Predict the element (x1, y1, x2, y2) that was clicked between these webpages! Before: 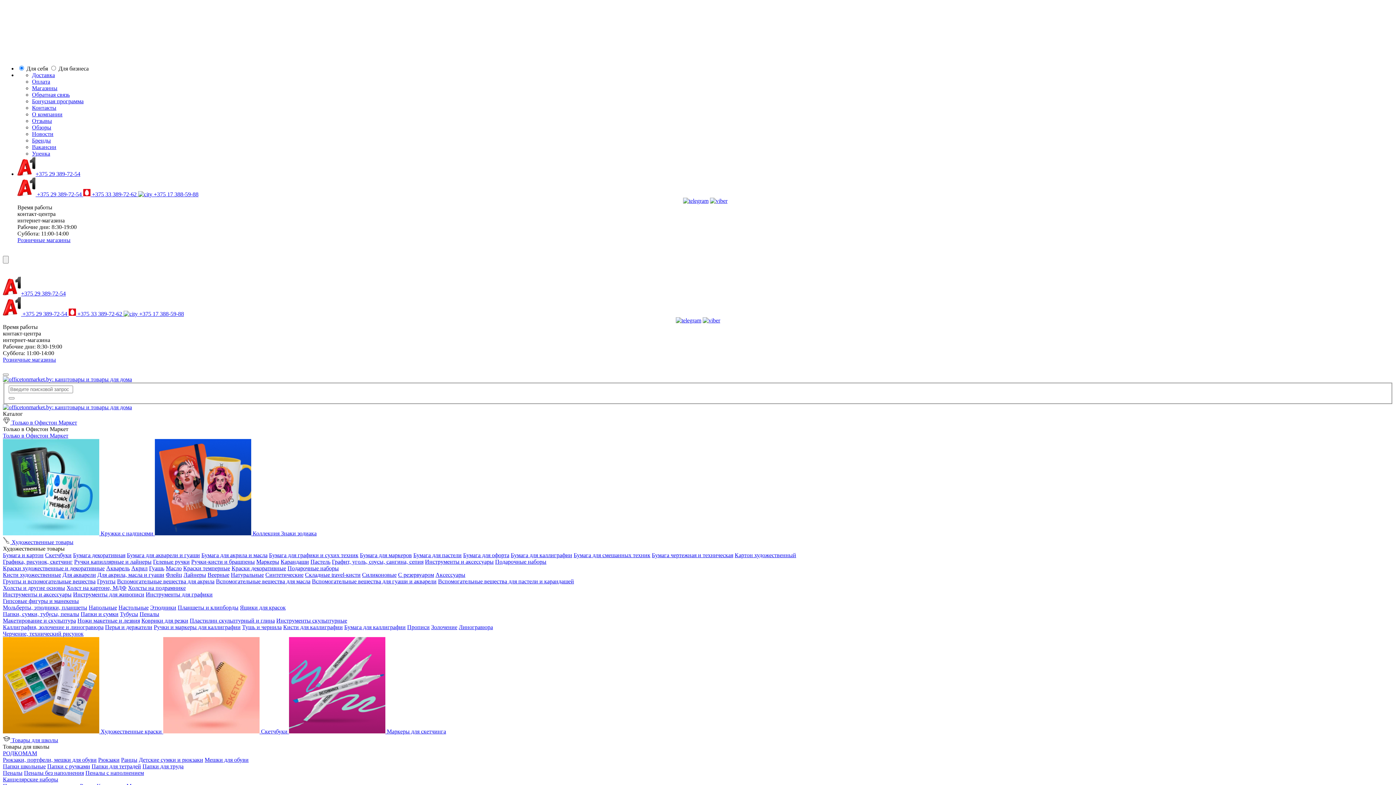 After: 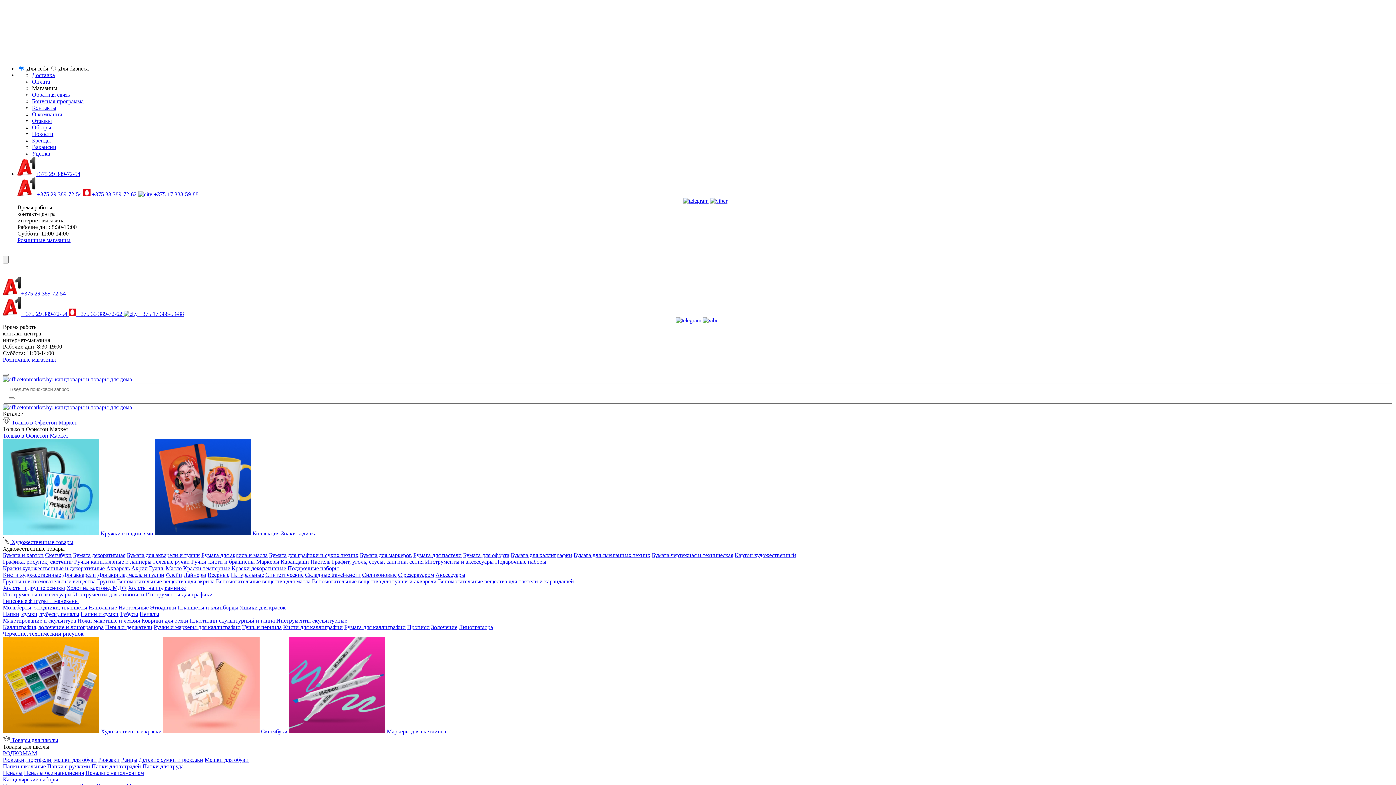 Action: label: Магазины bbox: (32, 85, 57, 91)